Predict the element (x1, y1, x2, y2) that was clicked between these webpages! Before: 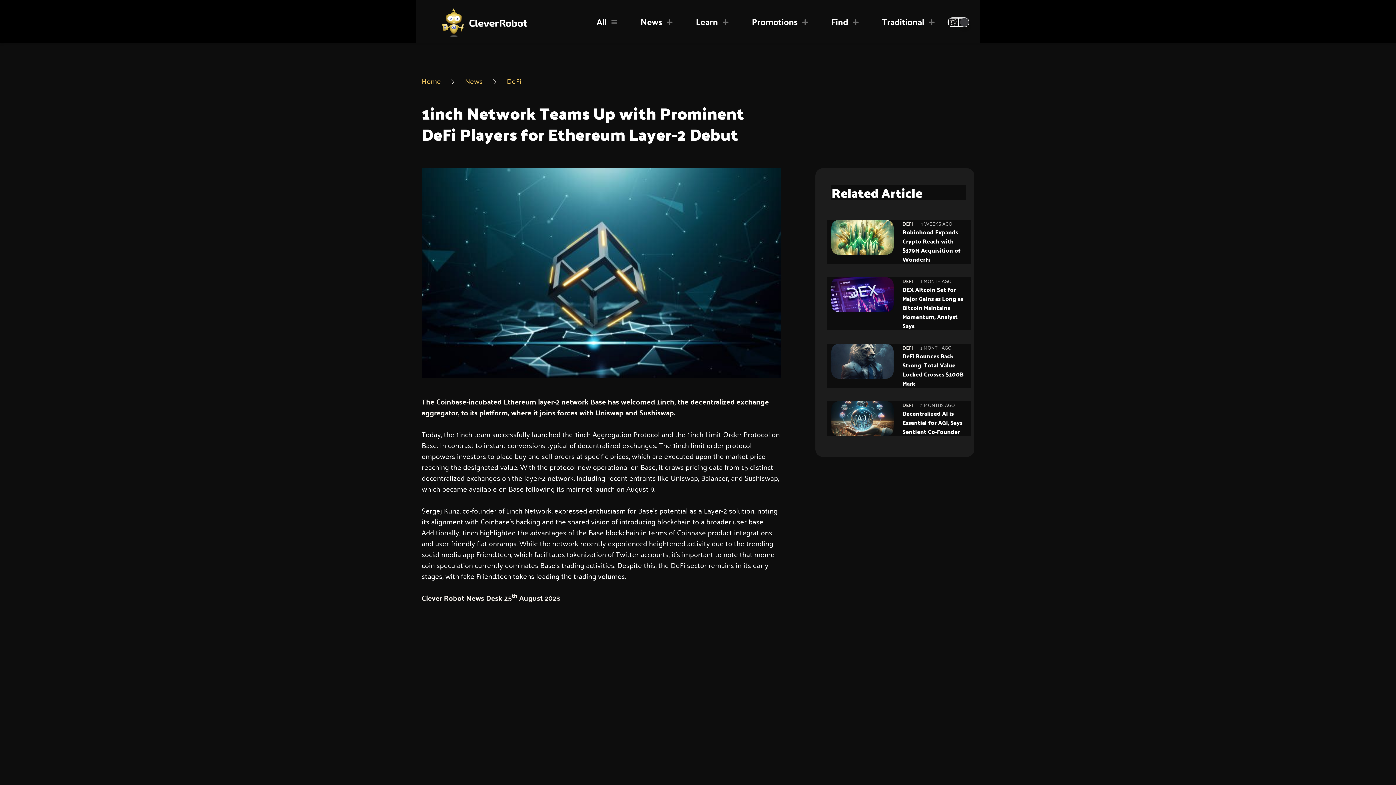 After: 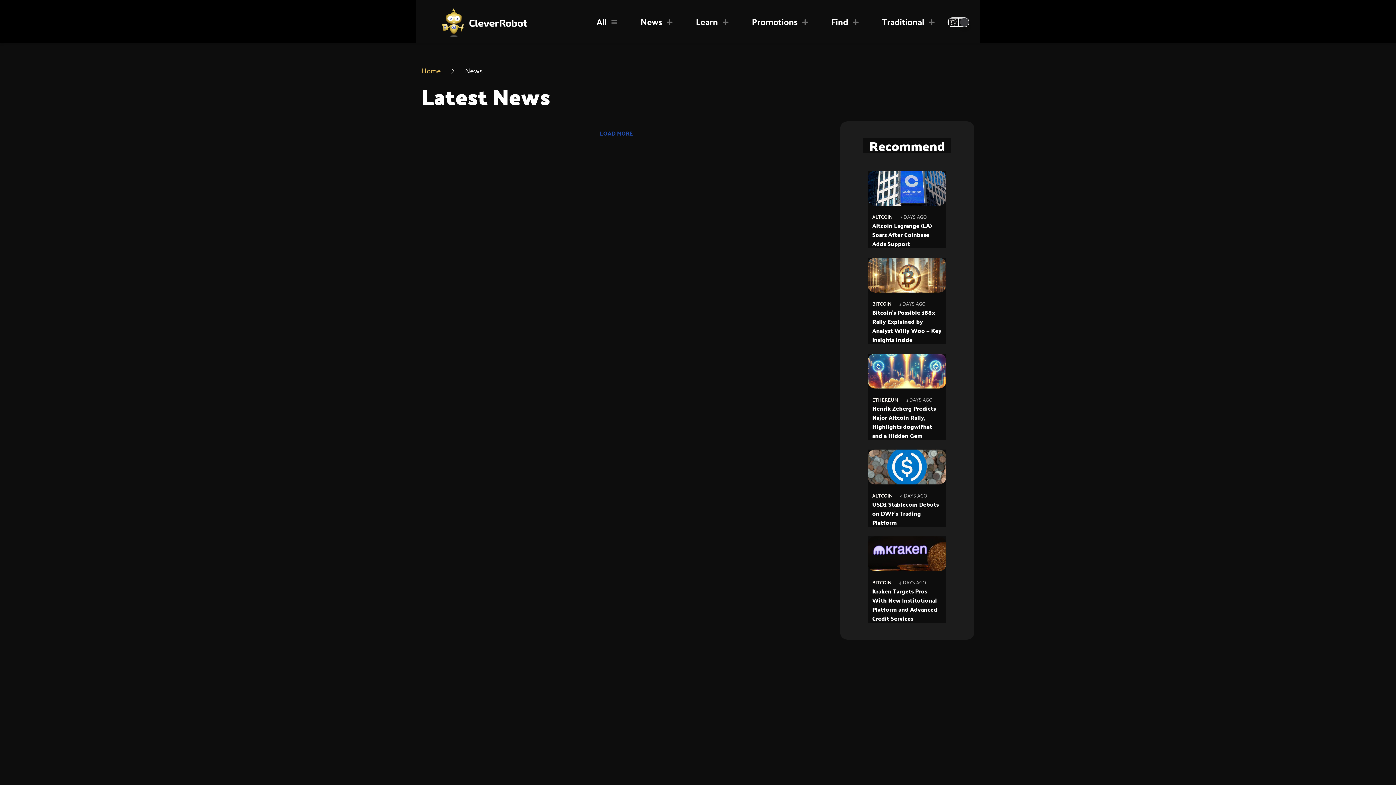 Action: label: News bbox: (640, 0, 670, 42)